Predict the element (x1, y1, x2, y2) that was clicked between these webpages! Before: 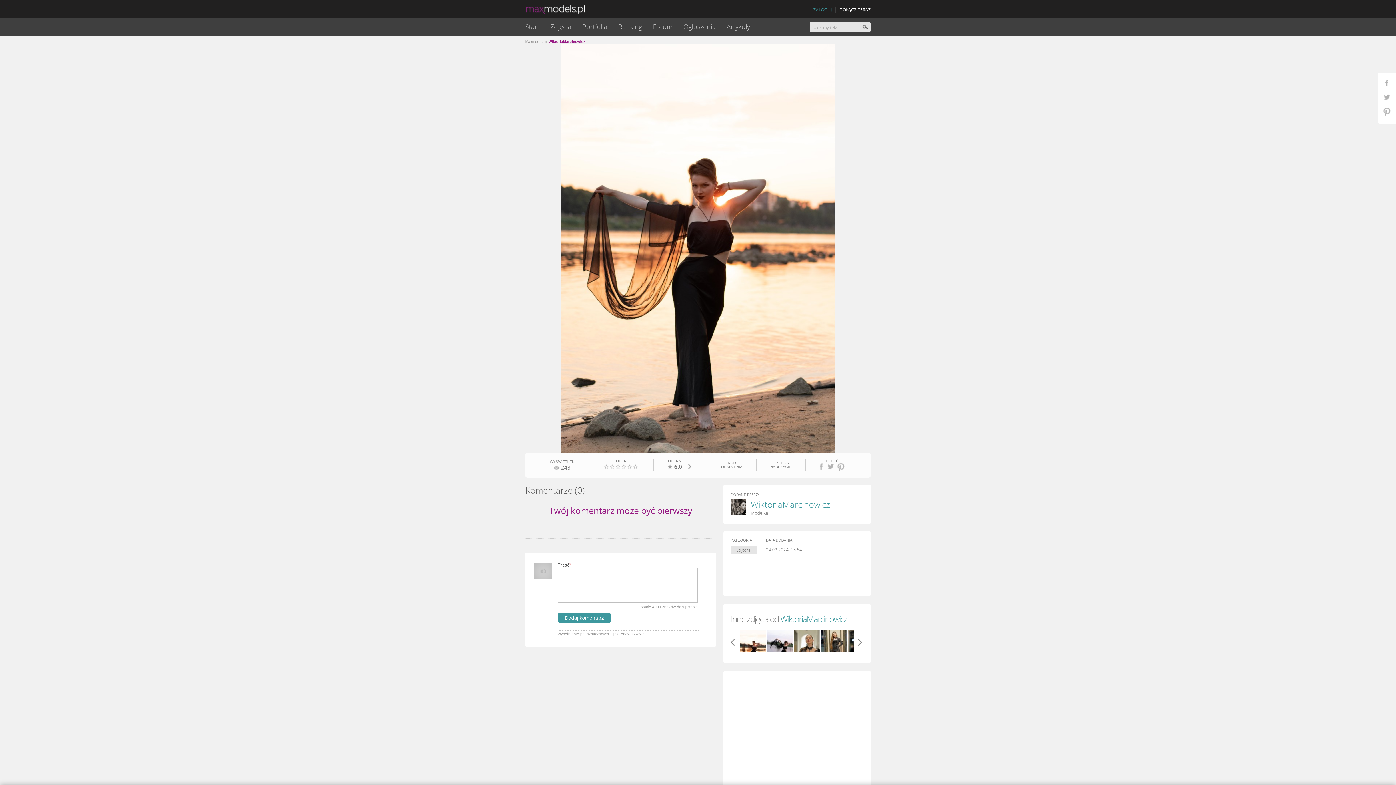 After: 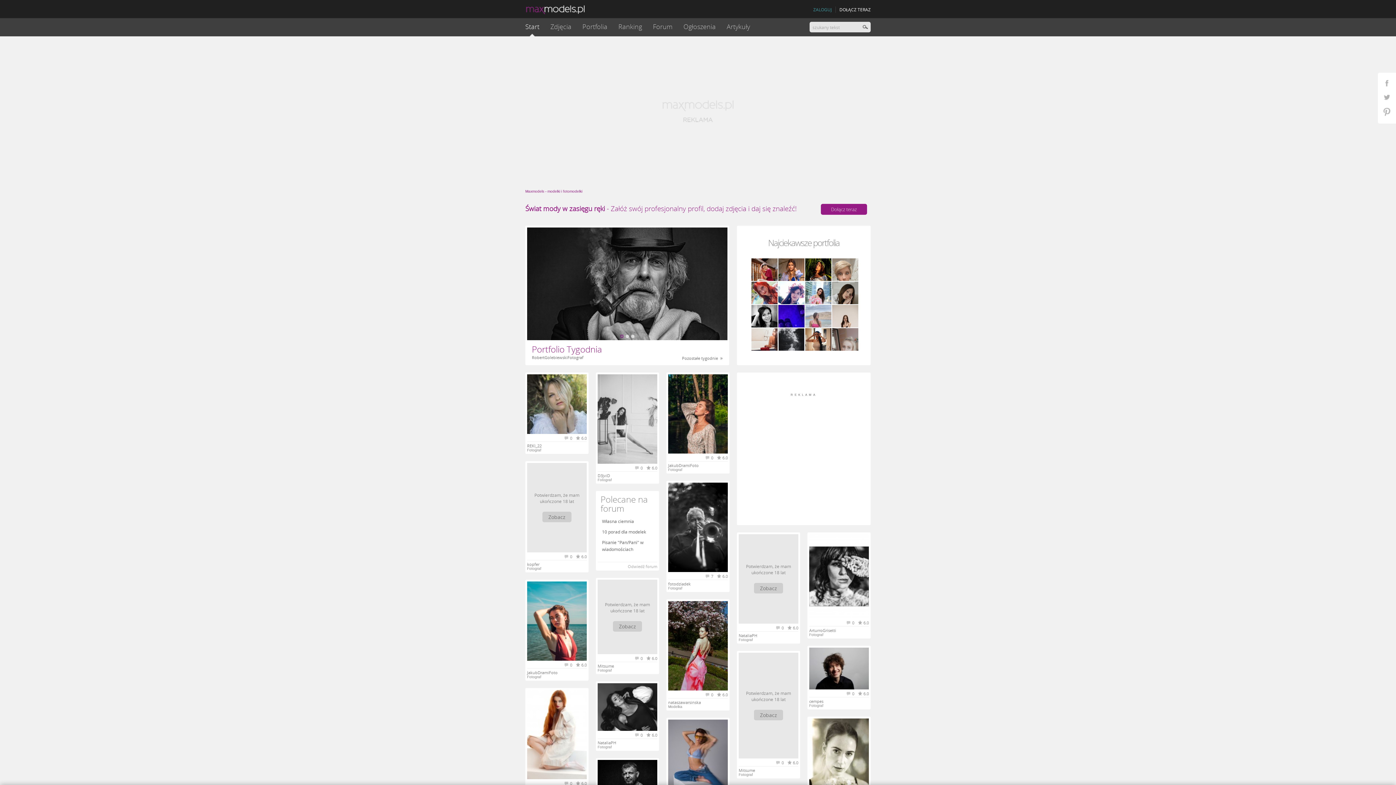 Action: bbox: (525, 0, 584, 14)